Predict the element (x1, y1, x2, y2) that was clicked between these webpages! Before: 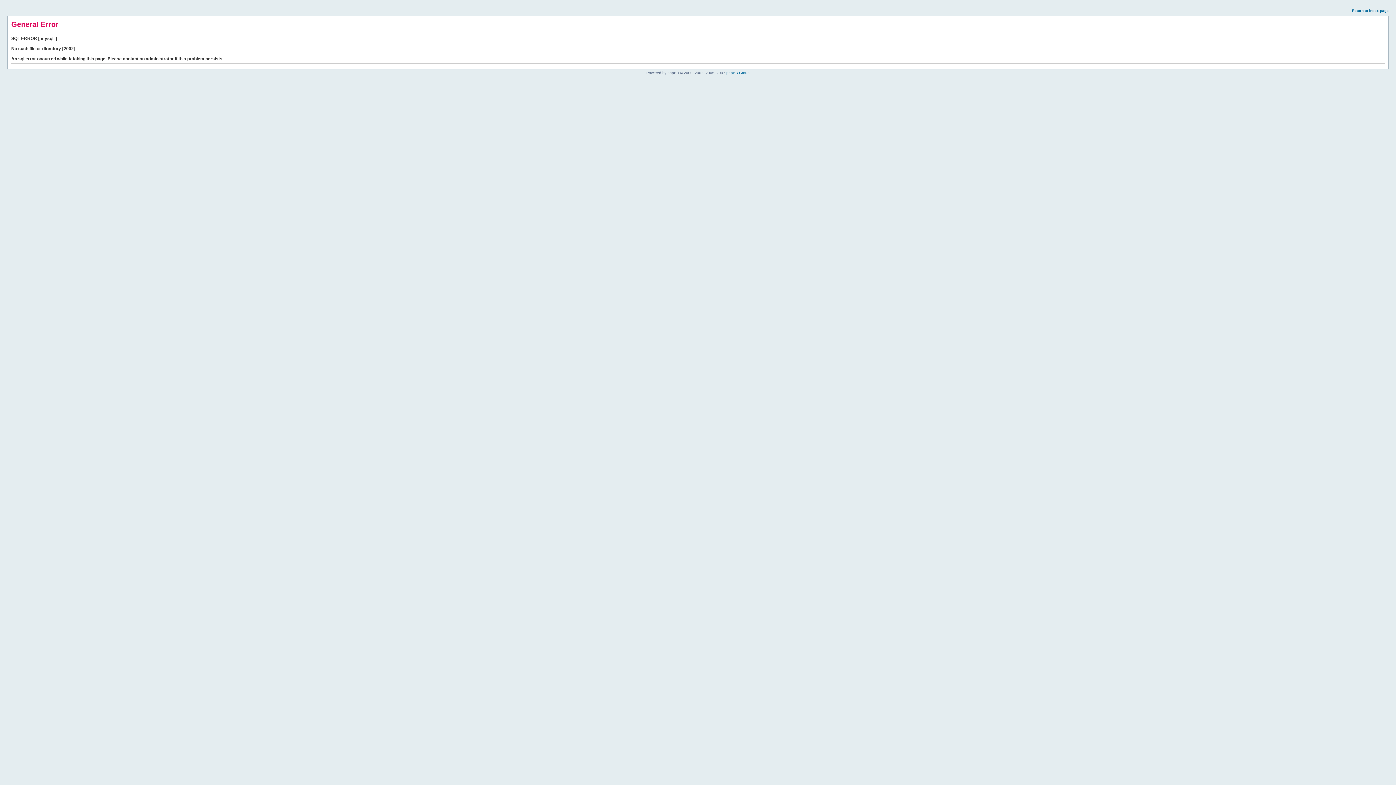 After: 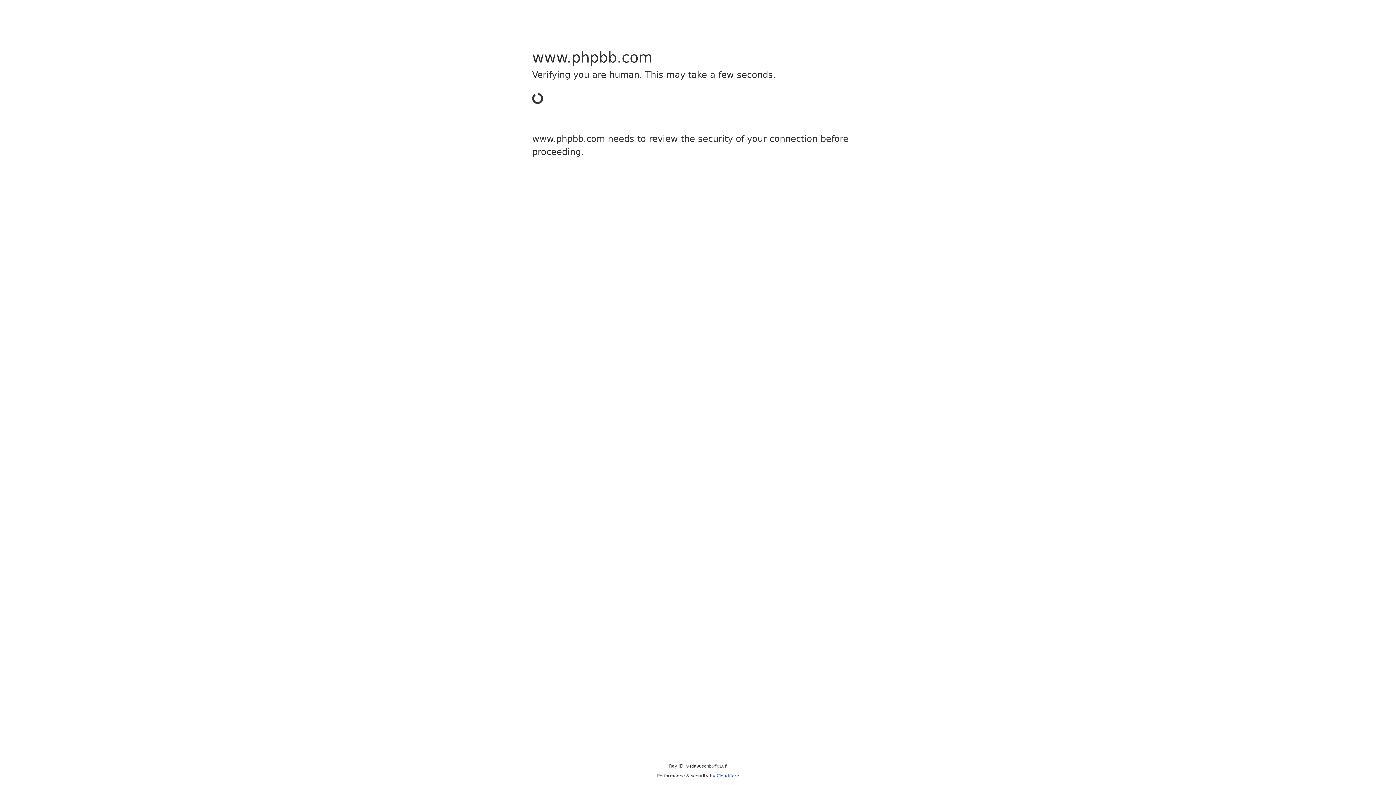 Action: label: phpBB Group bbox: (726, 70, 749, 74)